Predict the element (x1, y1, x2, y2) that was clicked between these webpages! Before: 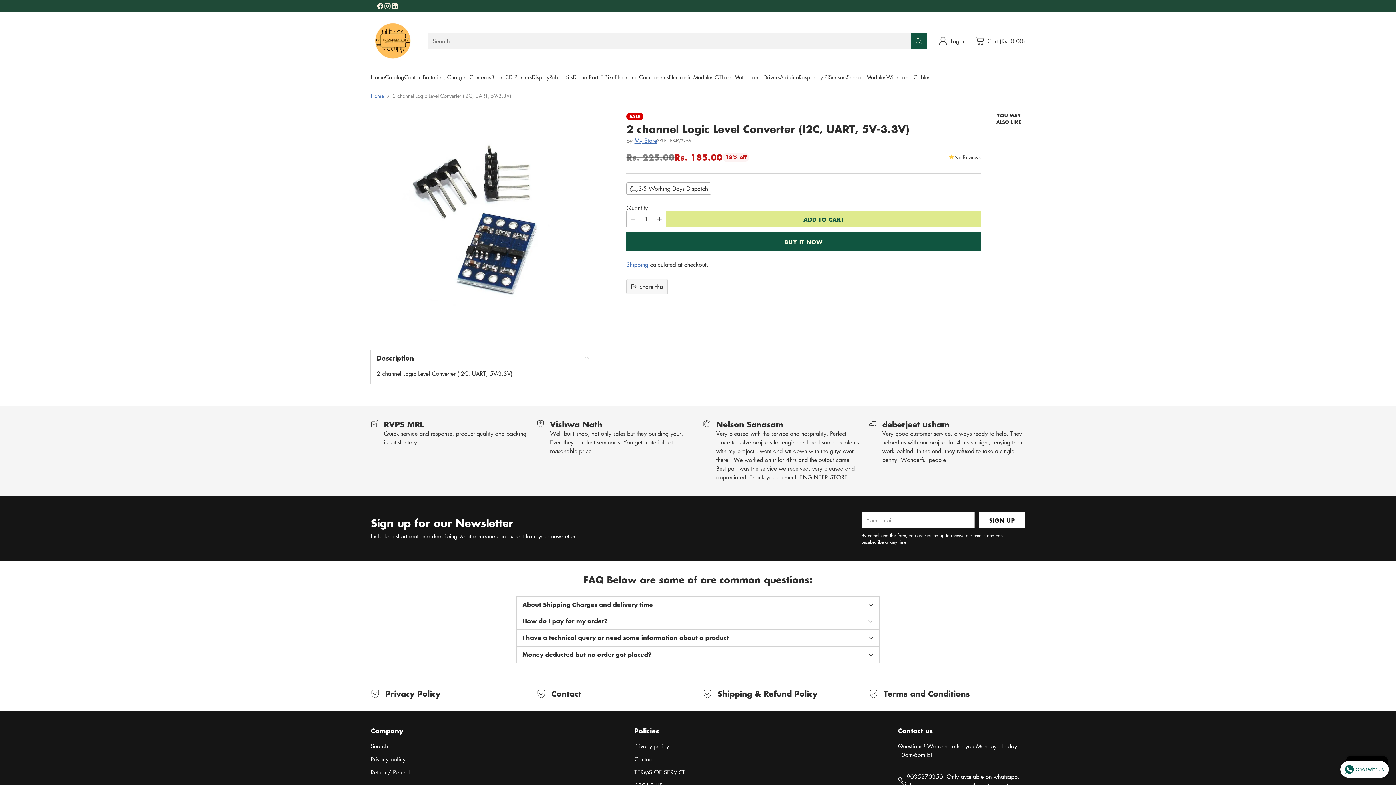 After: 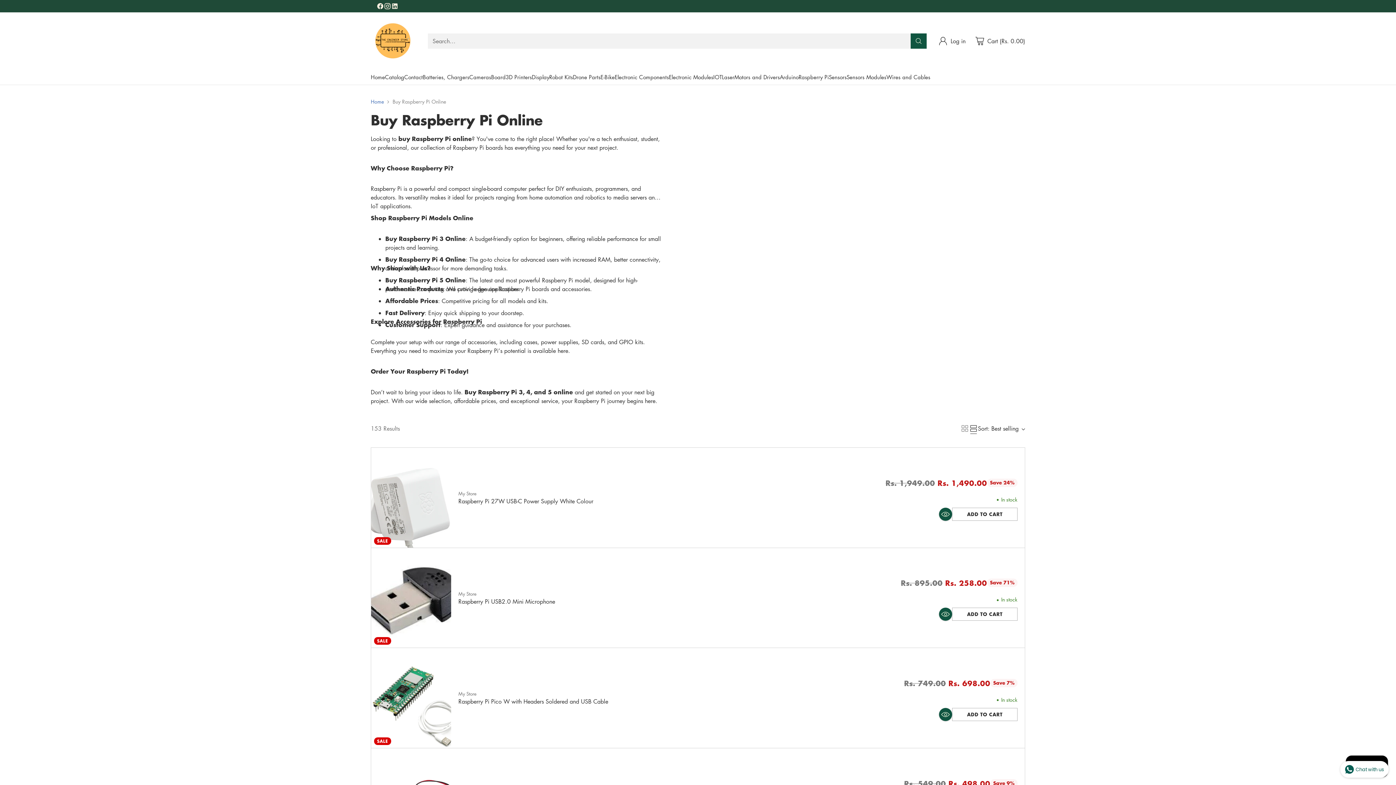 Action: bbox: (798, 73, 829, 81) label: Raspberry Pi